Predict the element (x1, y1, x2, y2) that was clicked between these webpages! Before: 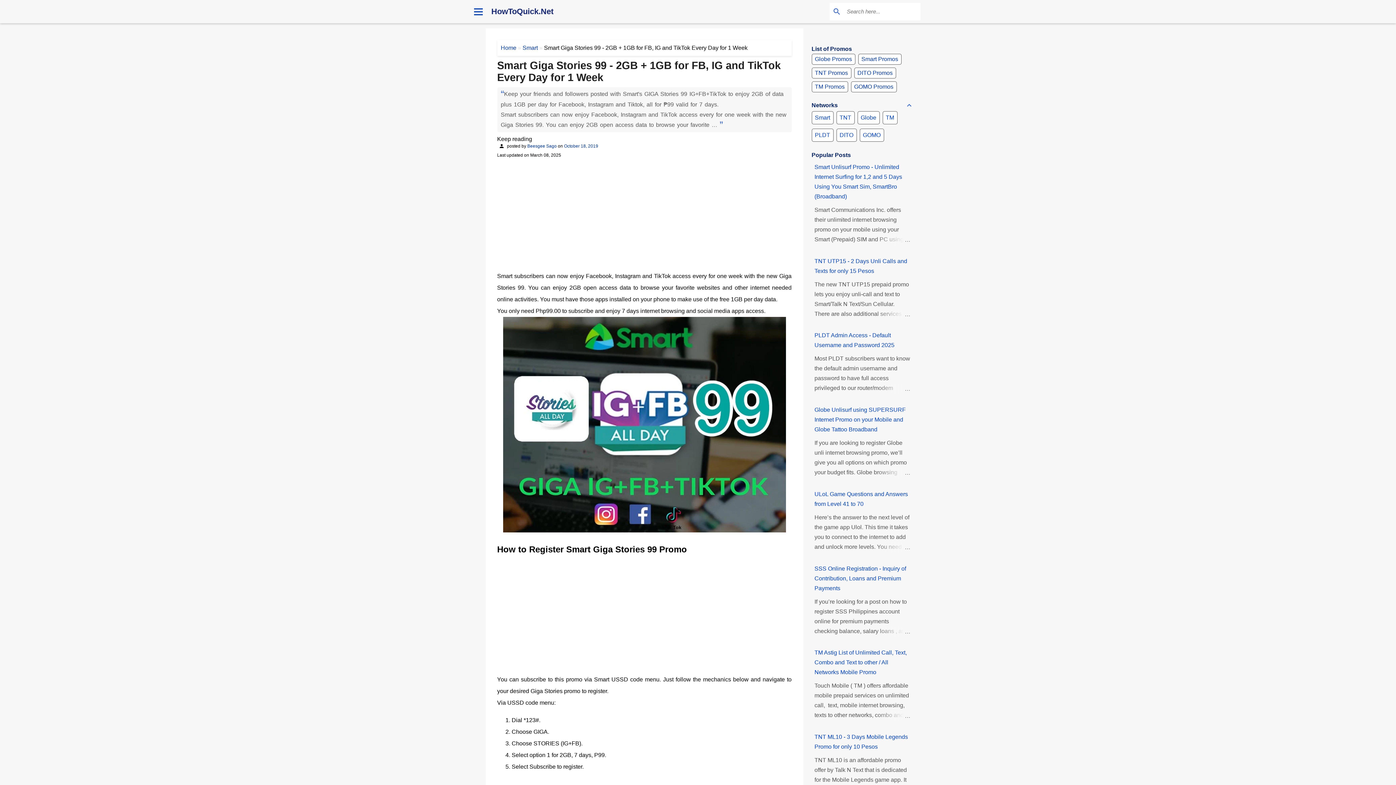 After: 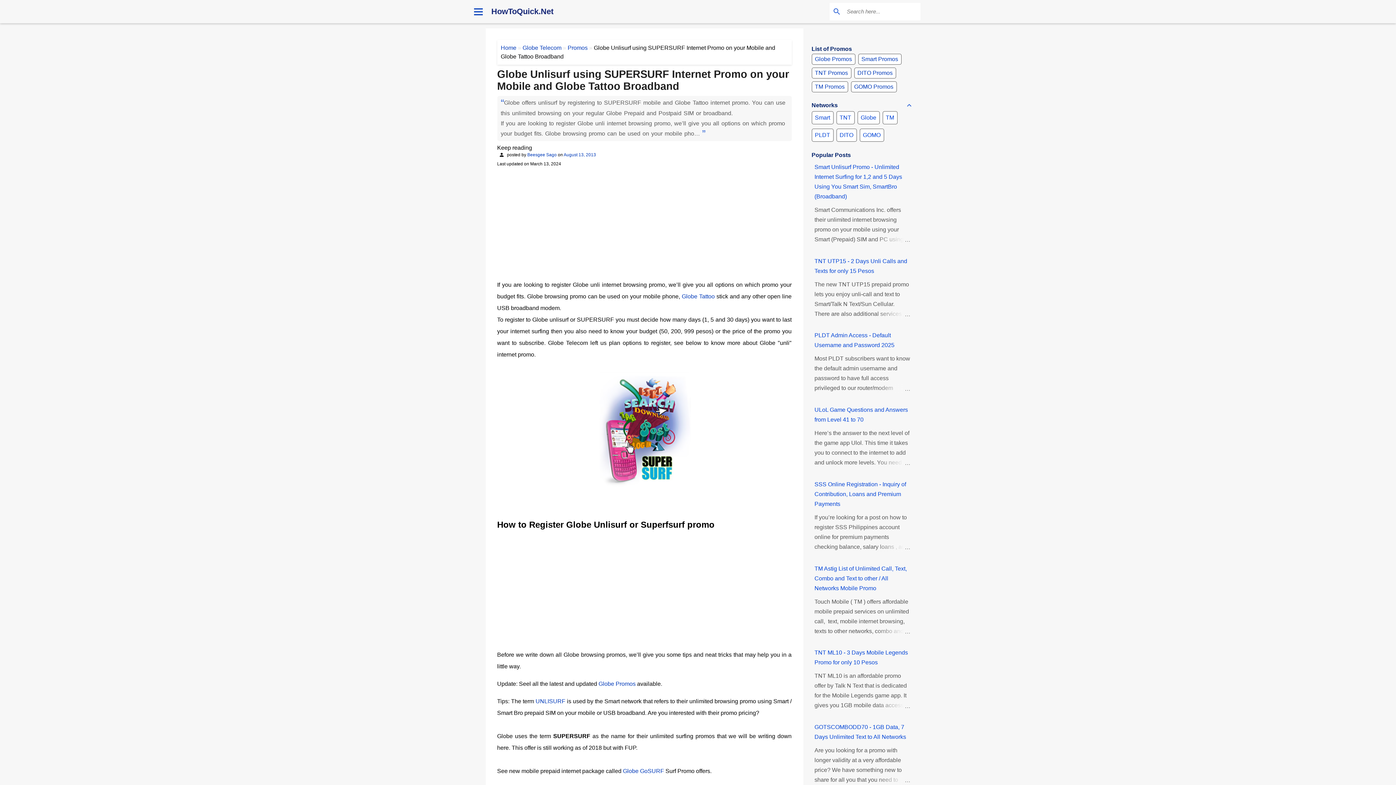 Action: bbox: (875, 468, 910, 478)